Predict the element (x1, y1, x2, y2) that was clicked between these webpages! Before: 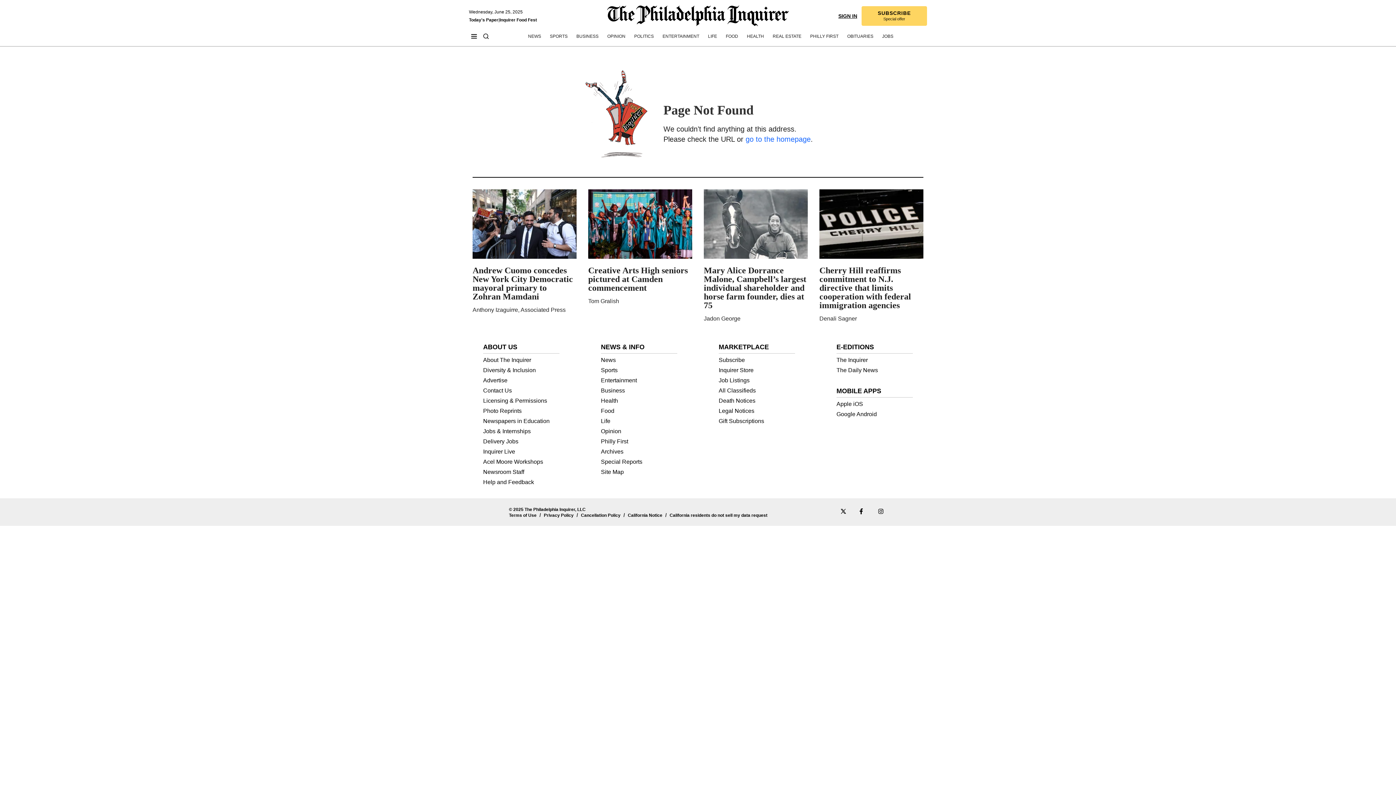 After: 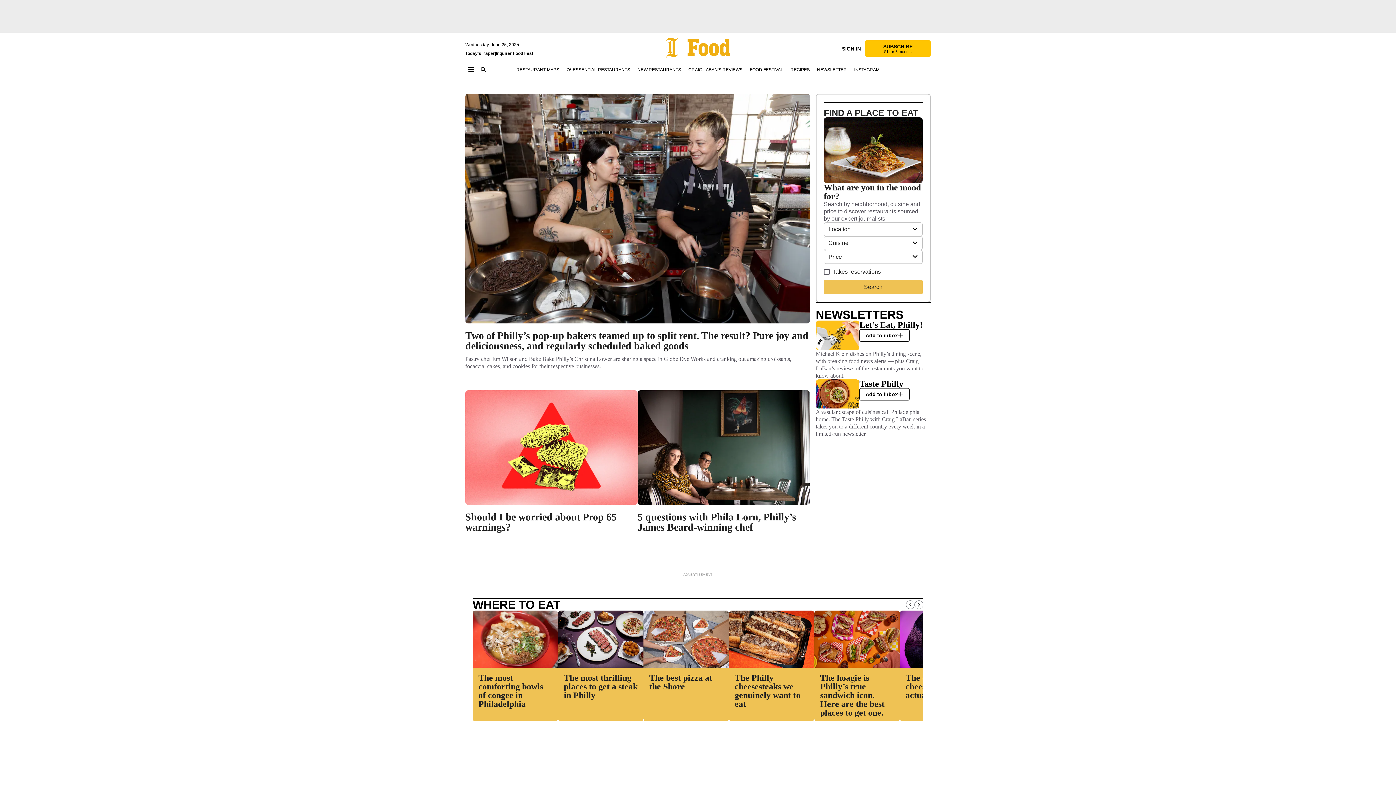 Action: bbox: (601, 407, 614, 414) label: Food